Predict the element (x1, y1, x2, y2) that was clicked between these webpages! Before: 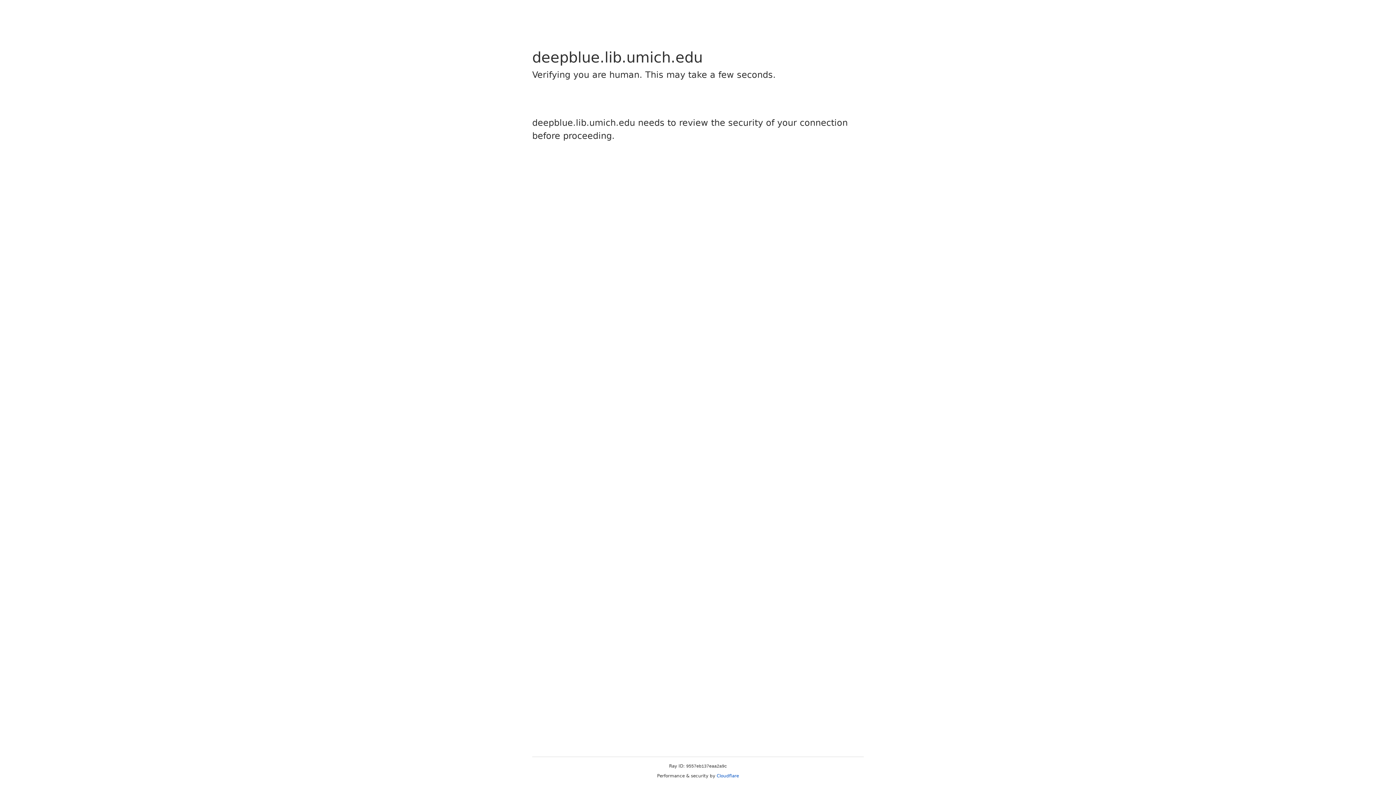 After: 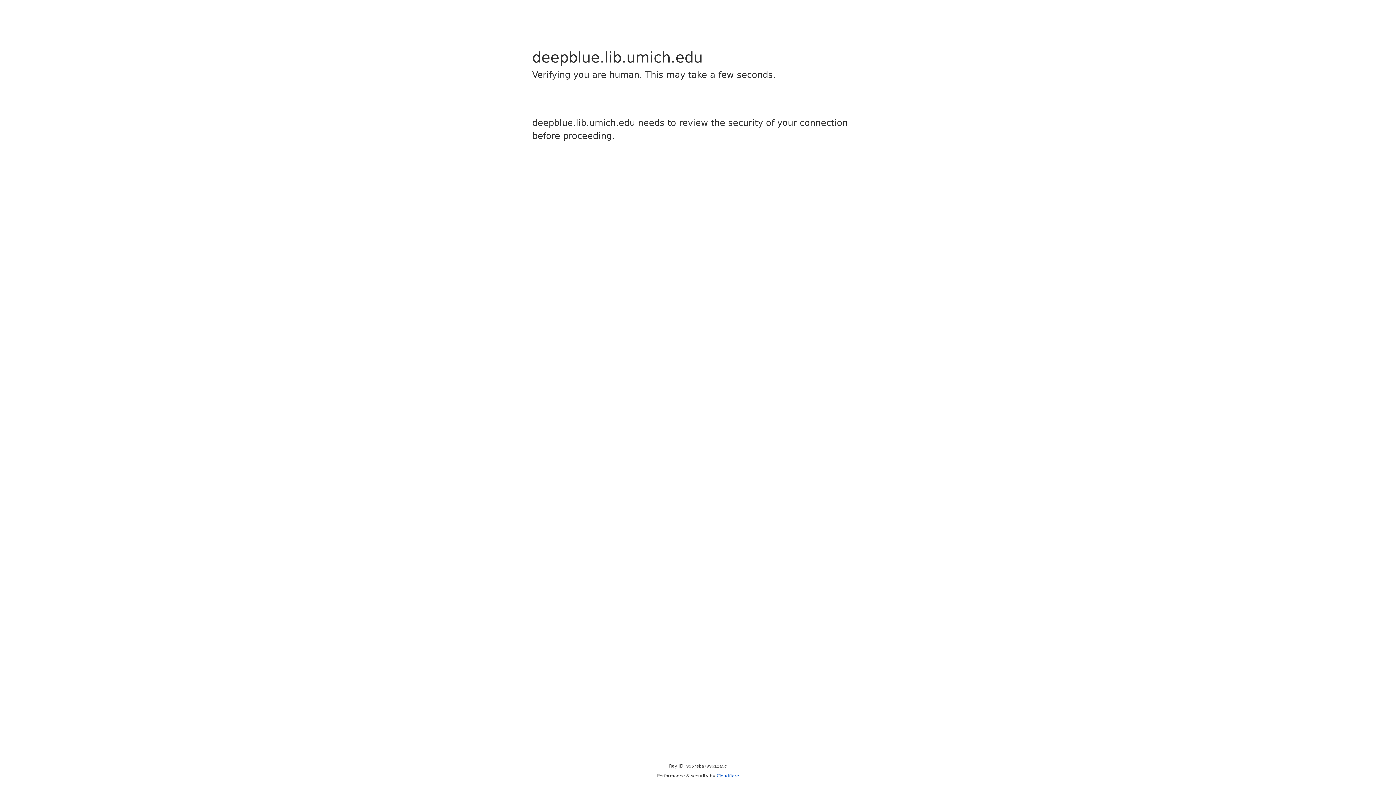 Action: label: Cloudflare bbox: (716, 773, 739, 778)